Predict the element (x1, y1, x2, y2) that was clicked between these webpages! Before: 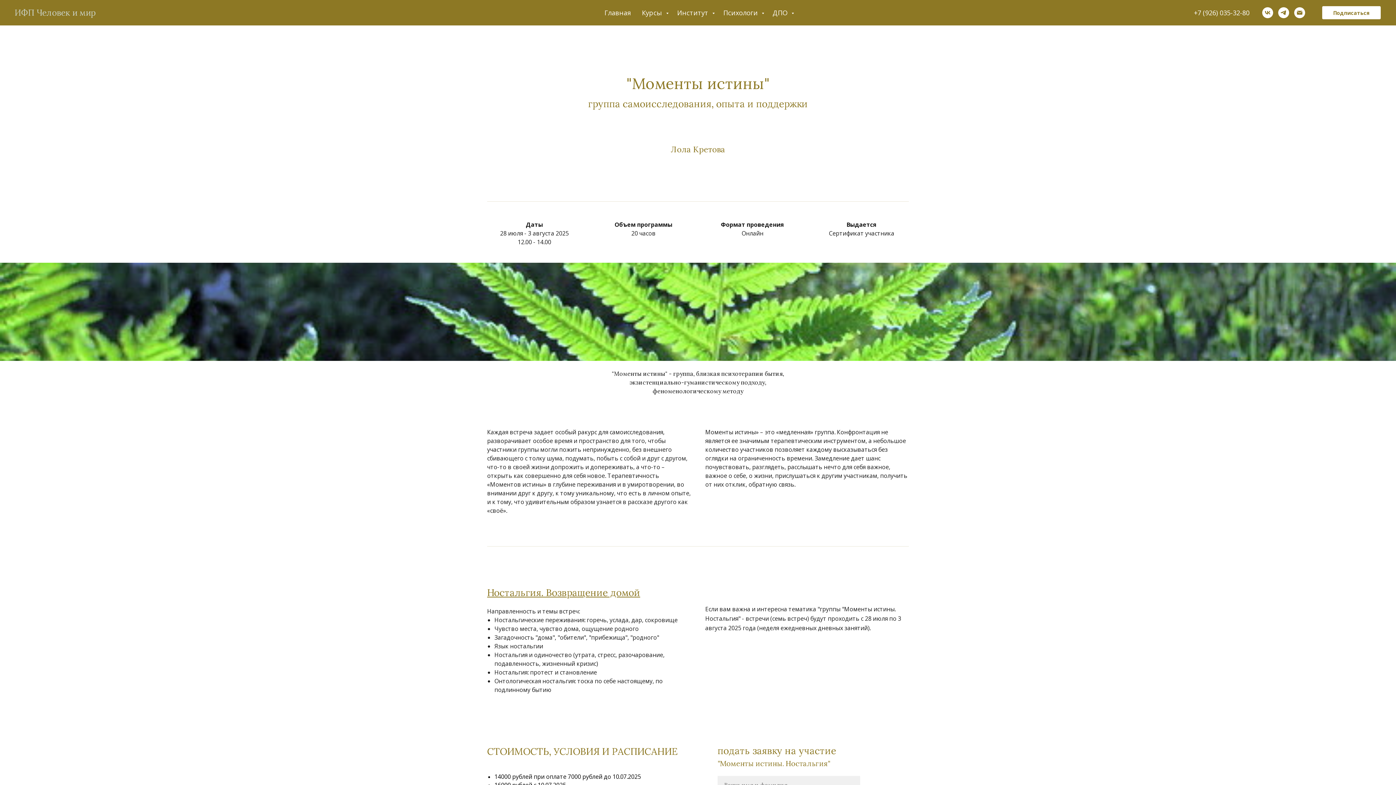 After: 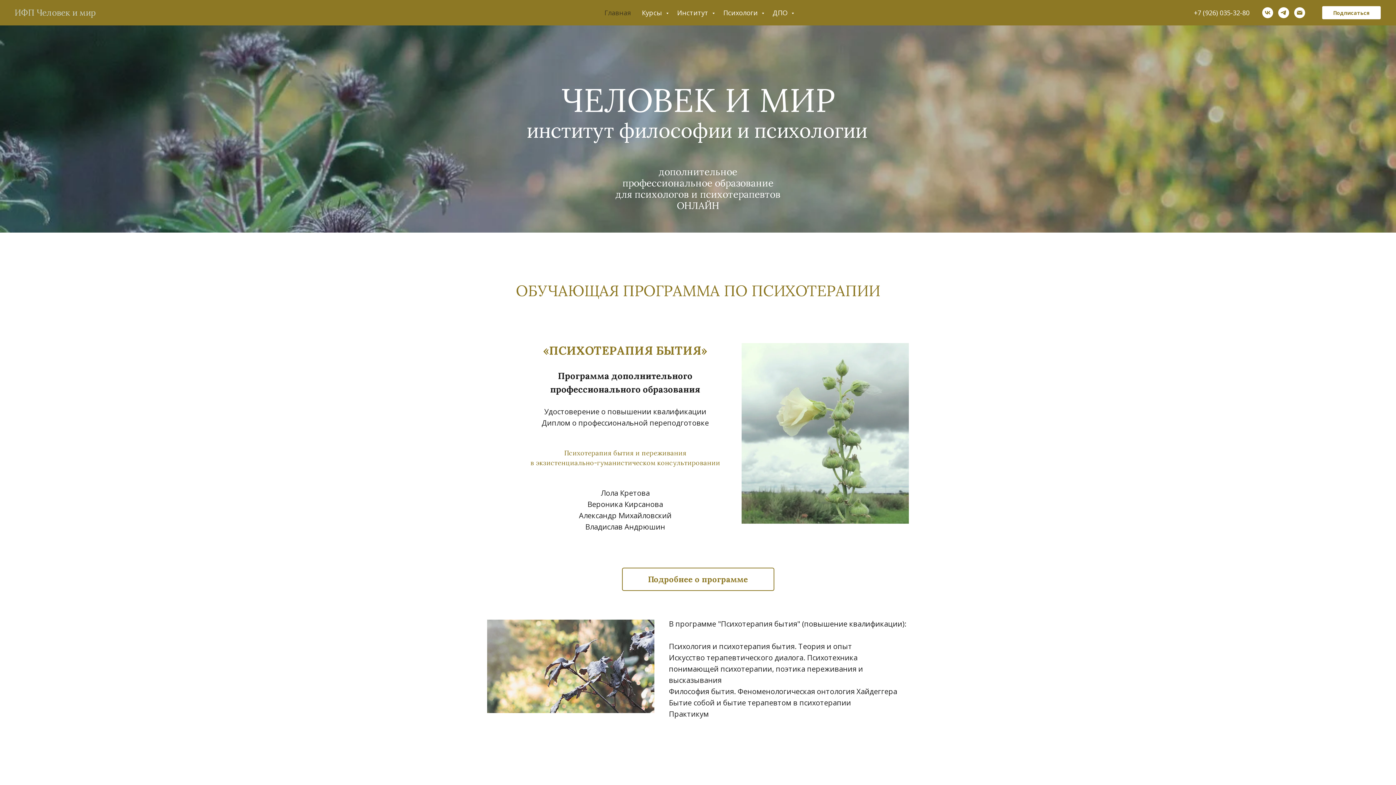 Action: bbox: (604, 8, 631, 17) label: Главная